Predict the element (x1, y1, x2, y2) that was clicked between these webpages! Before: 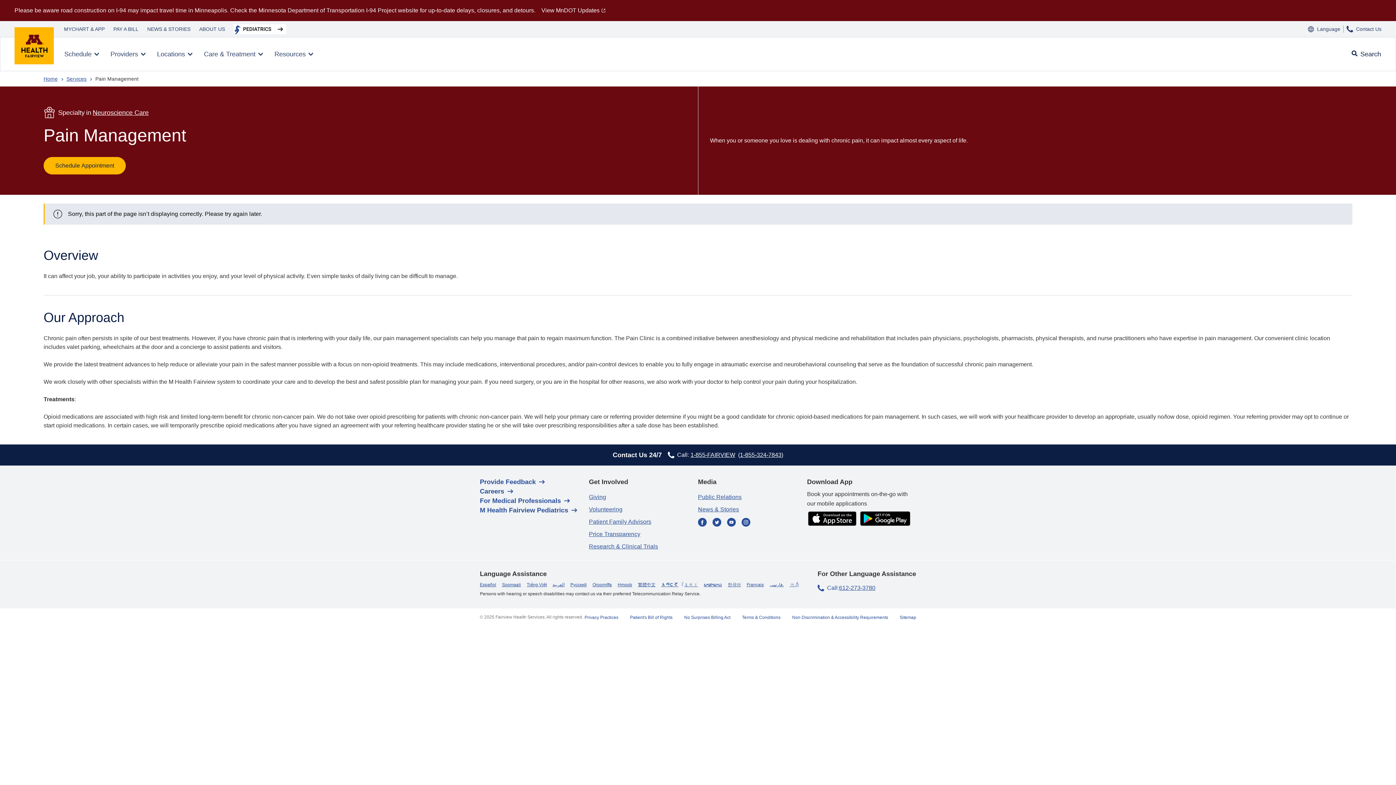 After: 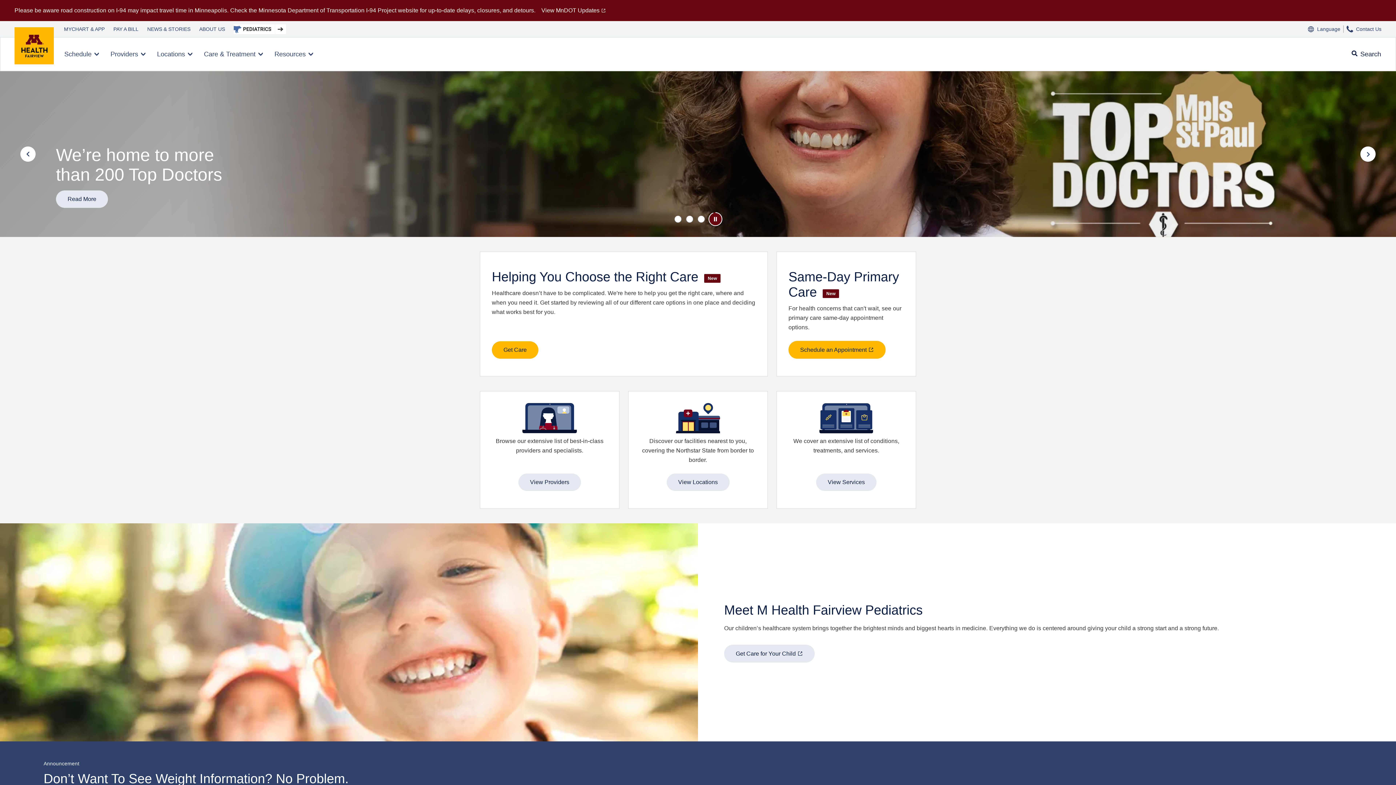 Action: label: M Health Fairview bbox: (14, 26, 53, 65)